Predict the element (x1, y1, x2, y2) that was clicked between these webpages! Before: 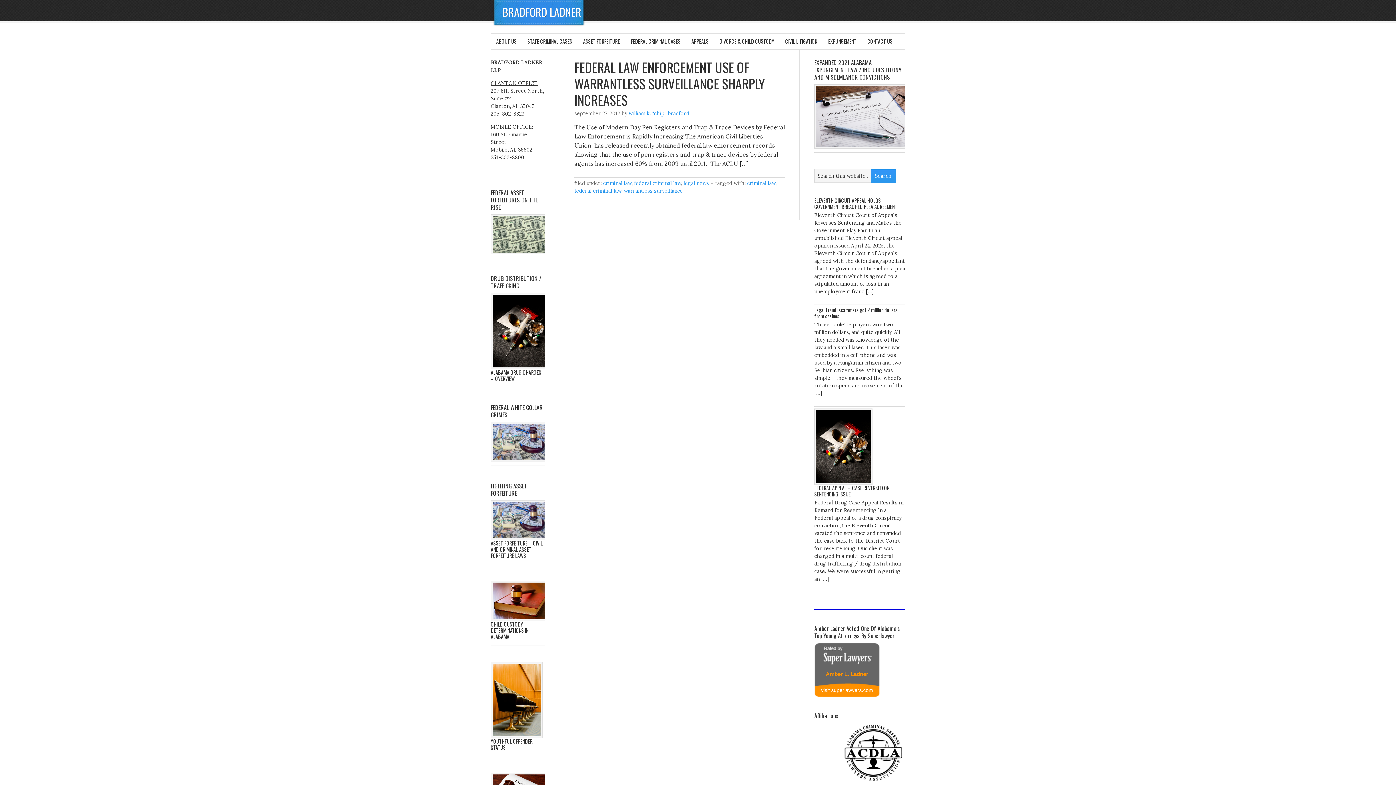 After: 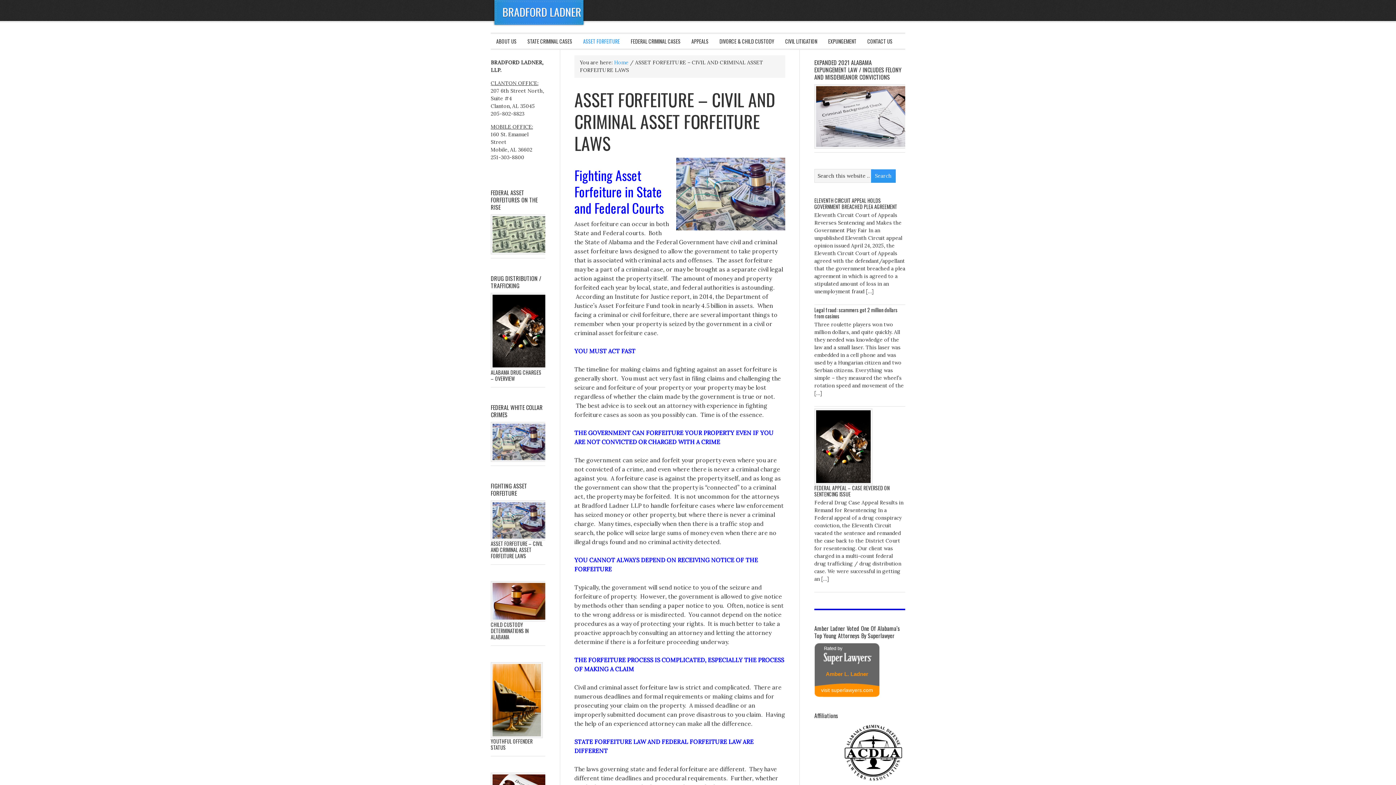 Action: bbox: (577, 33, 625, 48) label: ASSET FORFEITURE